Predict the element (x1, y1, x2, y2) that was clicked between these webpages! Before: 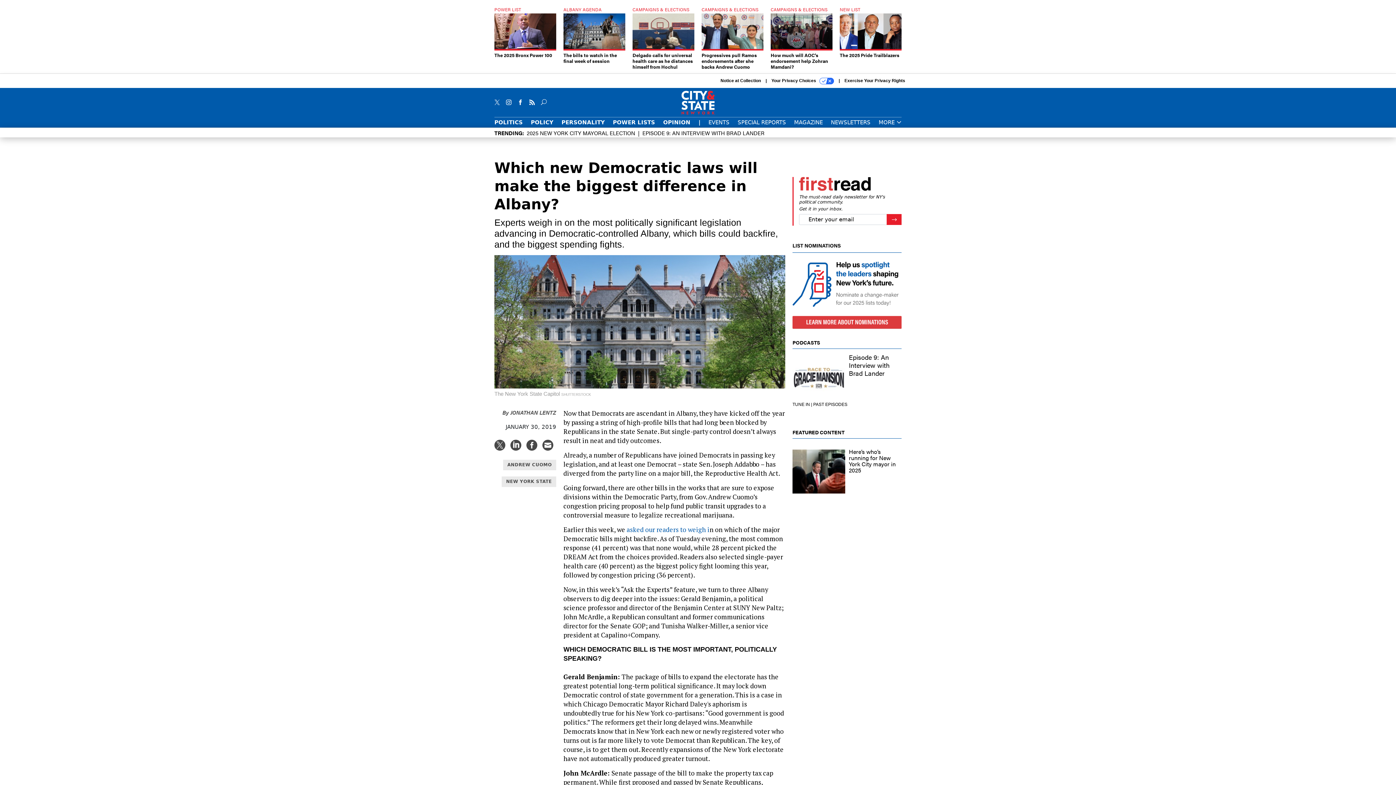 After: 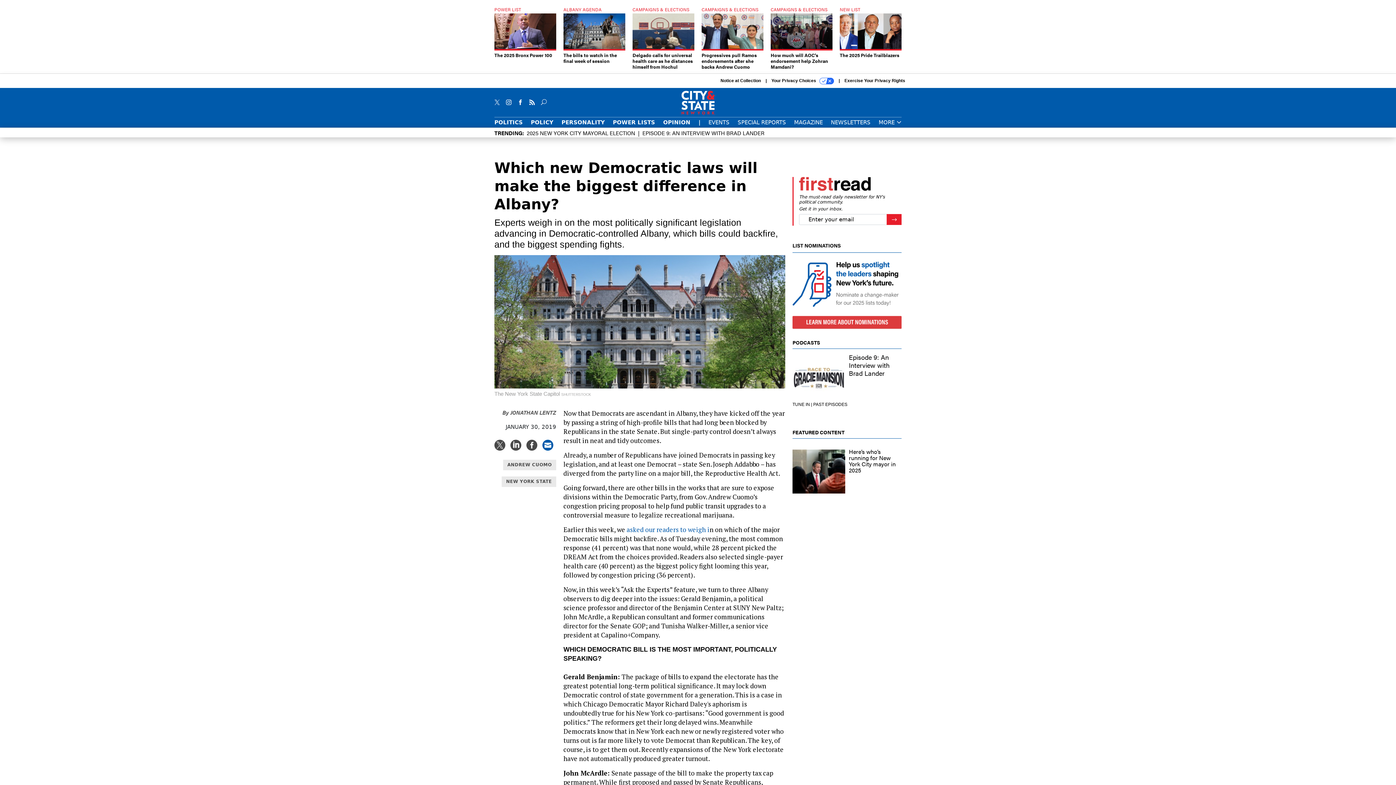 Action: bbox: (542, 442, 553, 446)